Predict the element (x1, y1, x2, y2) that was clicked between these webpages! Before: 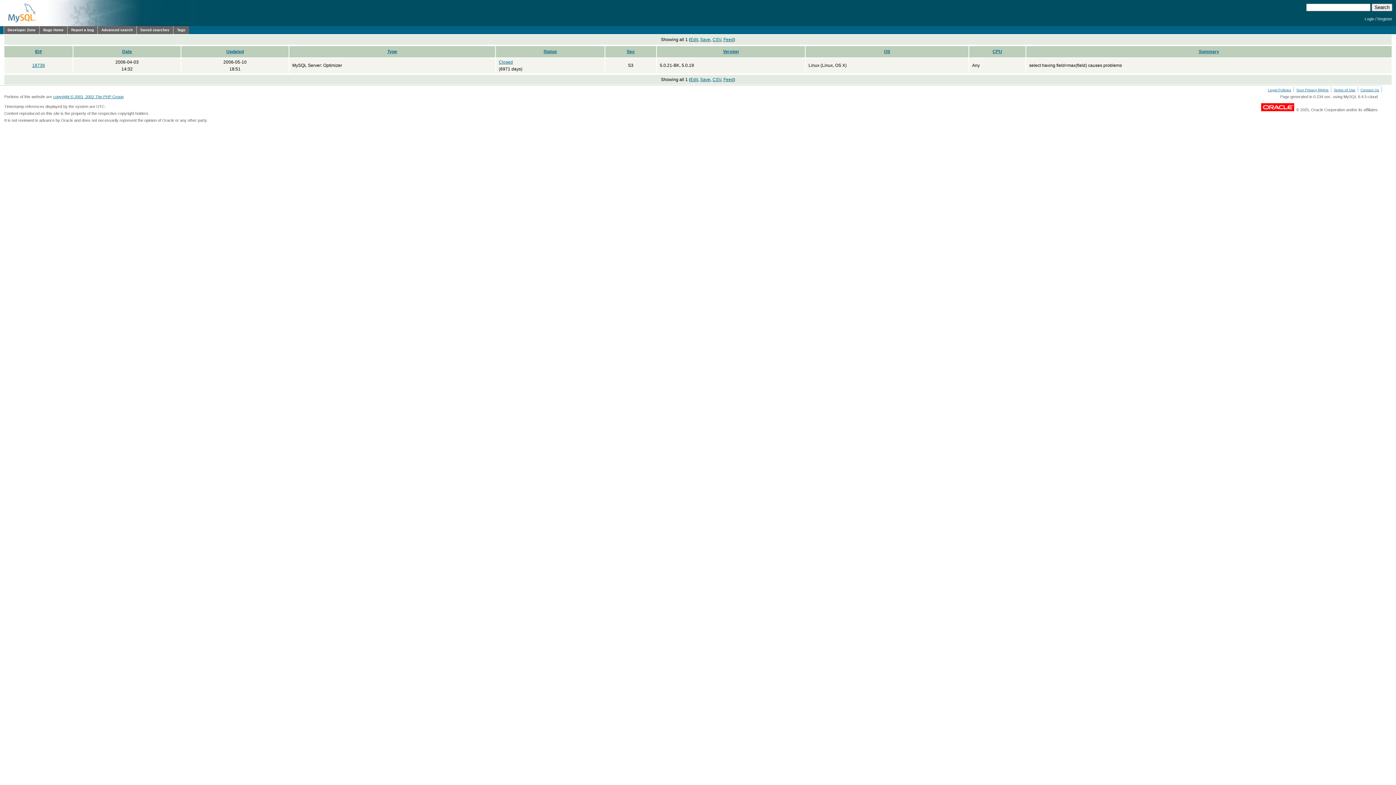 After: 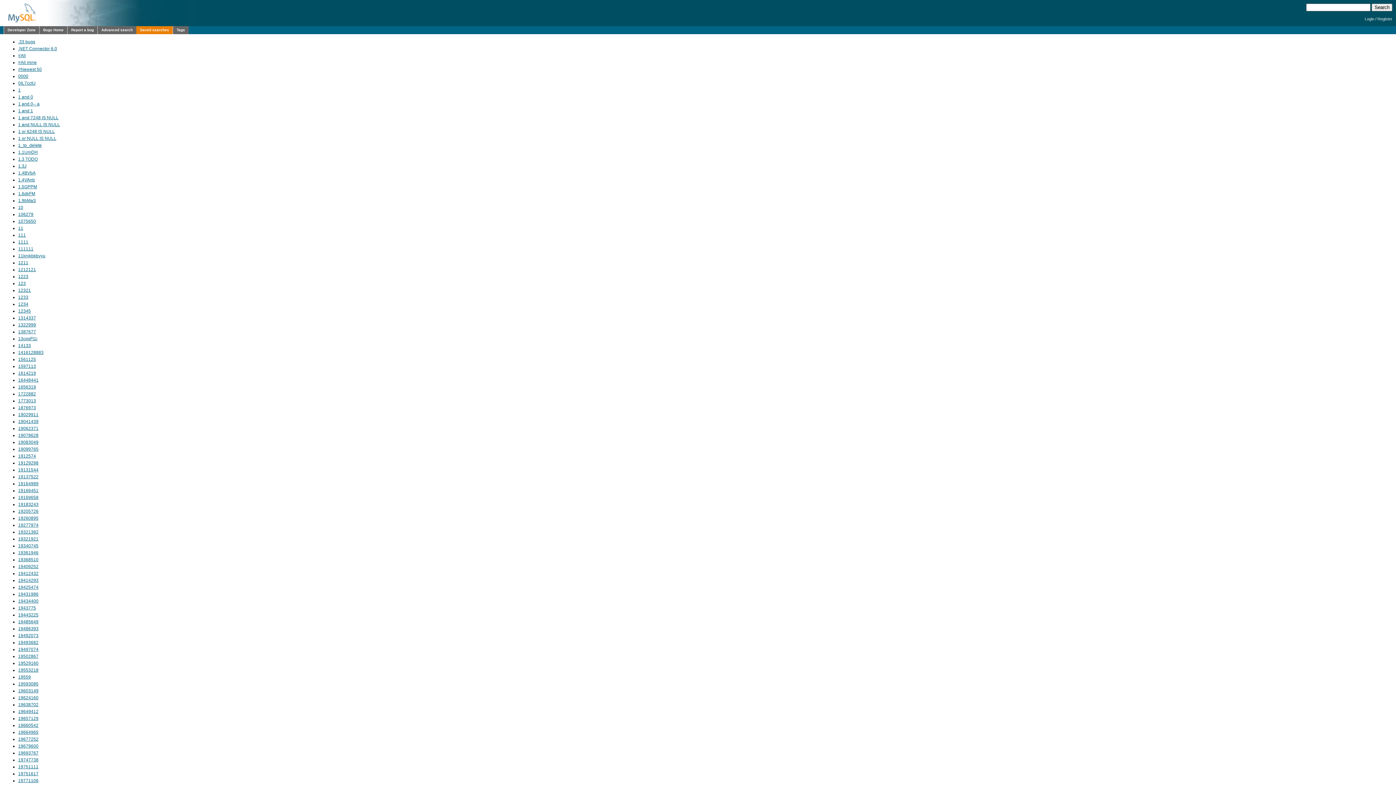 Action: bbox: (136, 26, 173, 34) label: Saved searches